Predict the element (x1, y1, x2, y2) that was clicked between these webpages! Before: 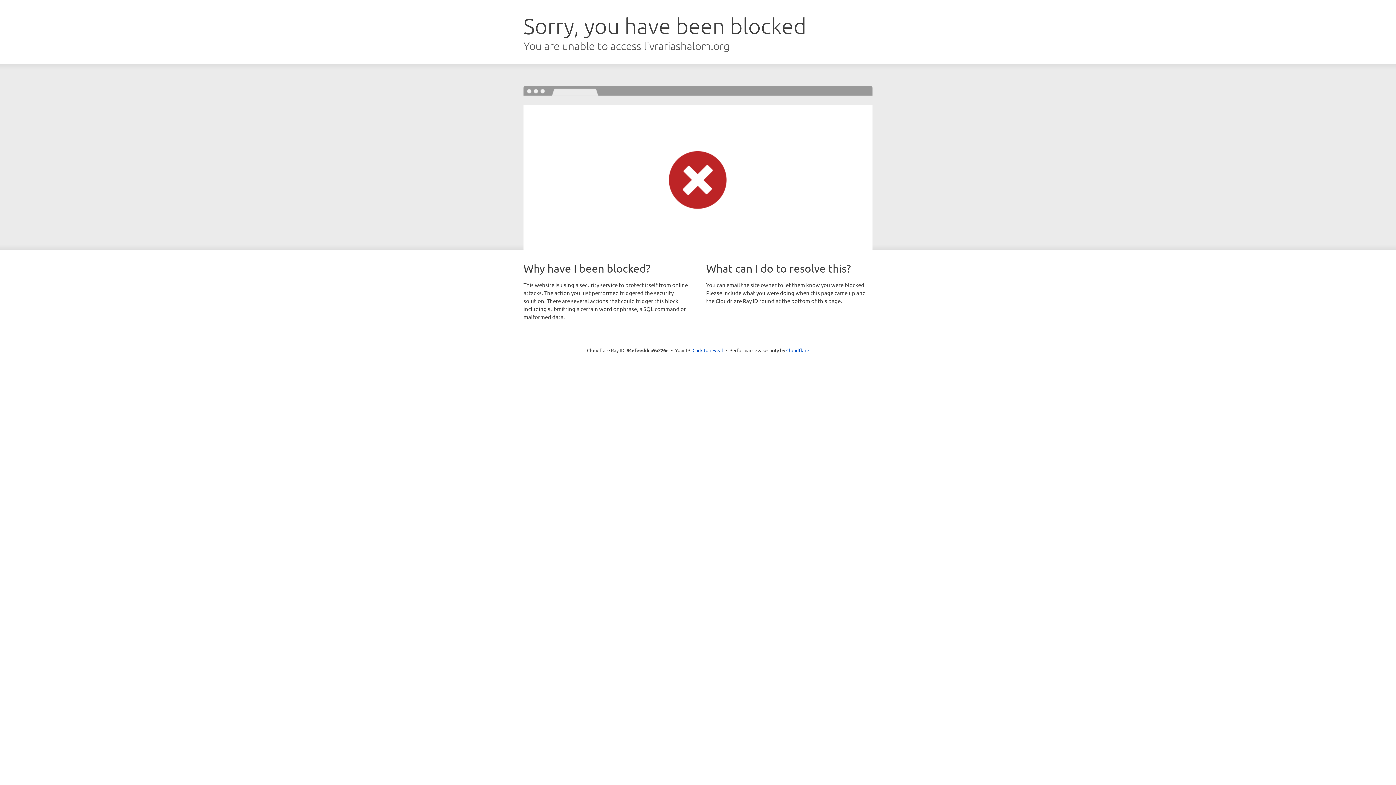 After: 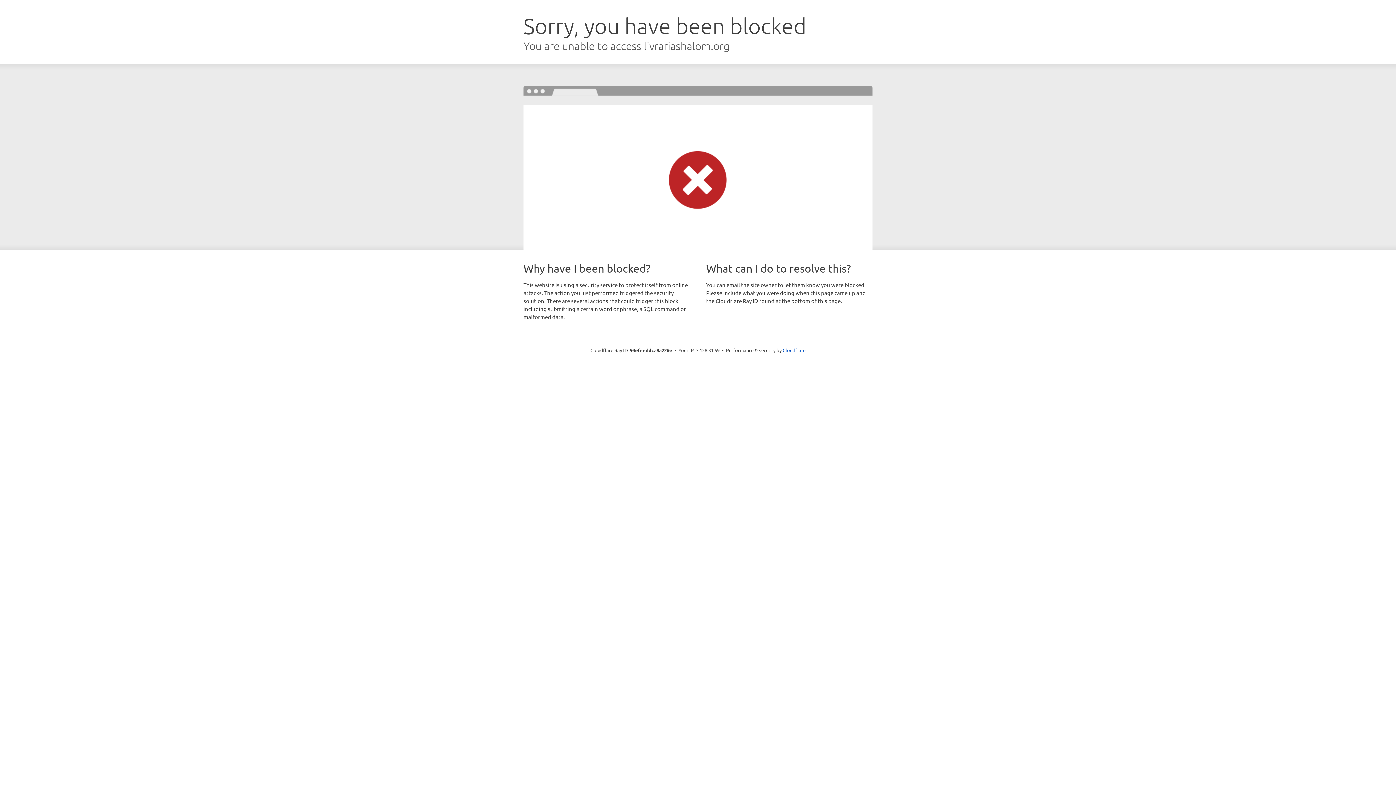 Action: label: Click to reveal bbox: (692, 346, 723, 353)